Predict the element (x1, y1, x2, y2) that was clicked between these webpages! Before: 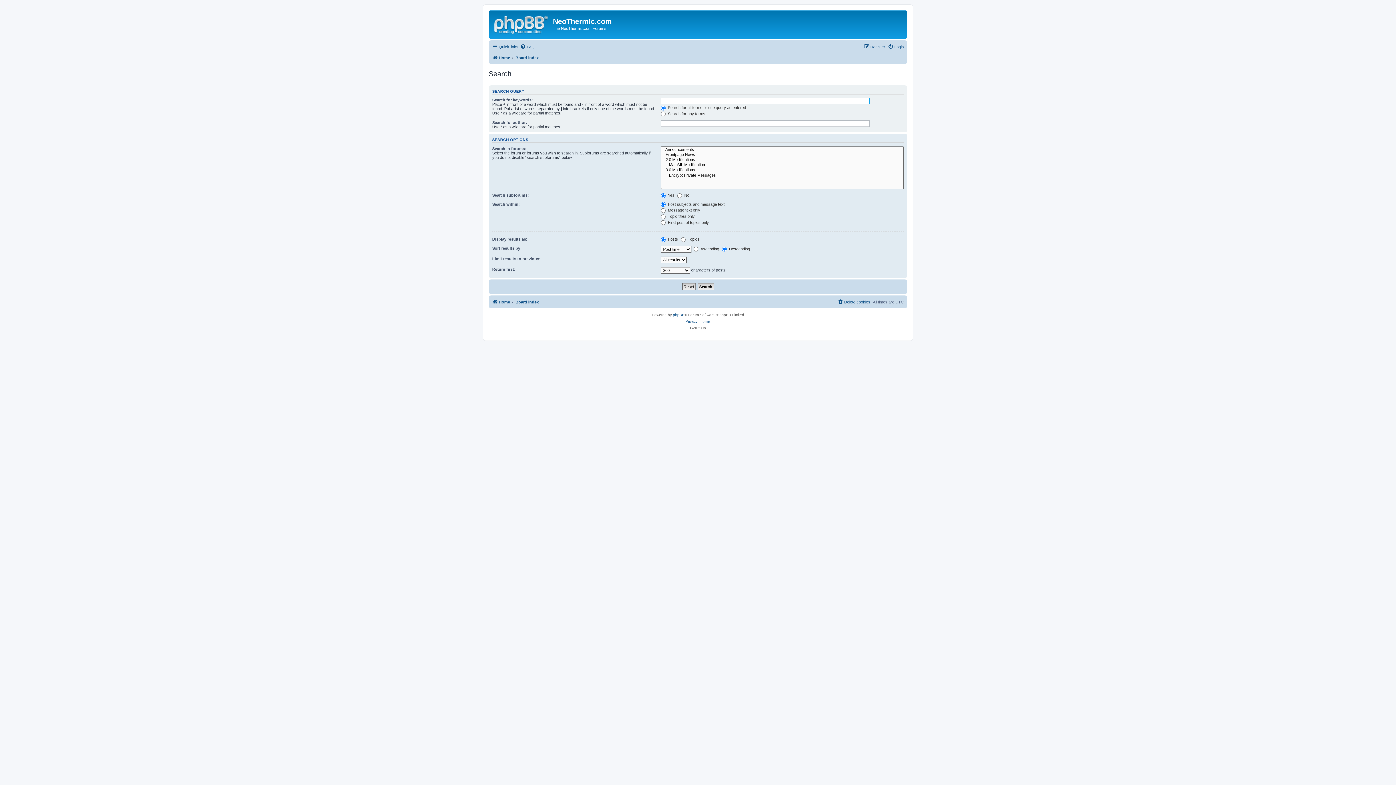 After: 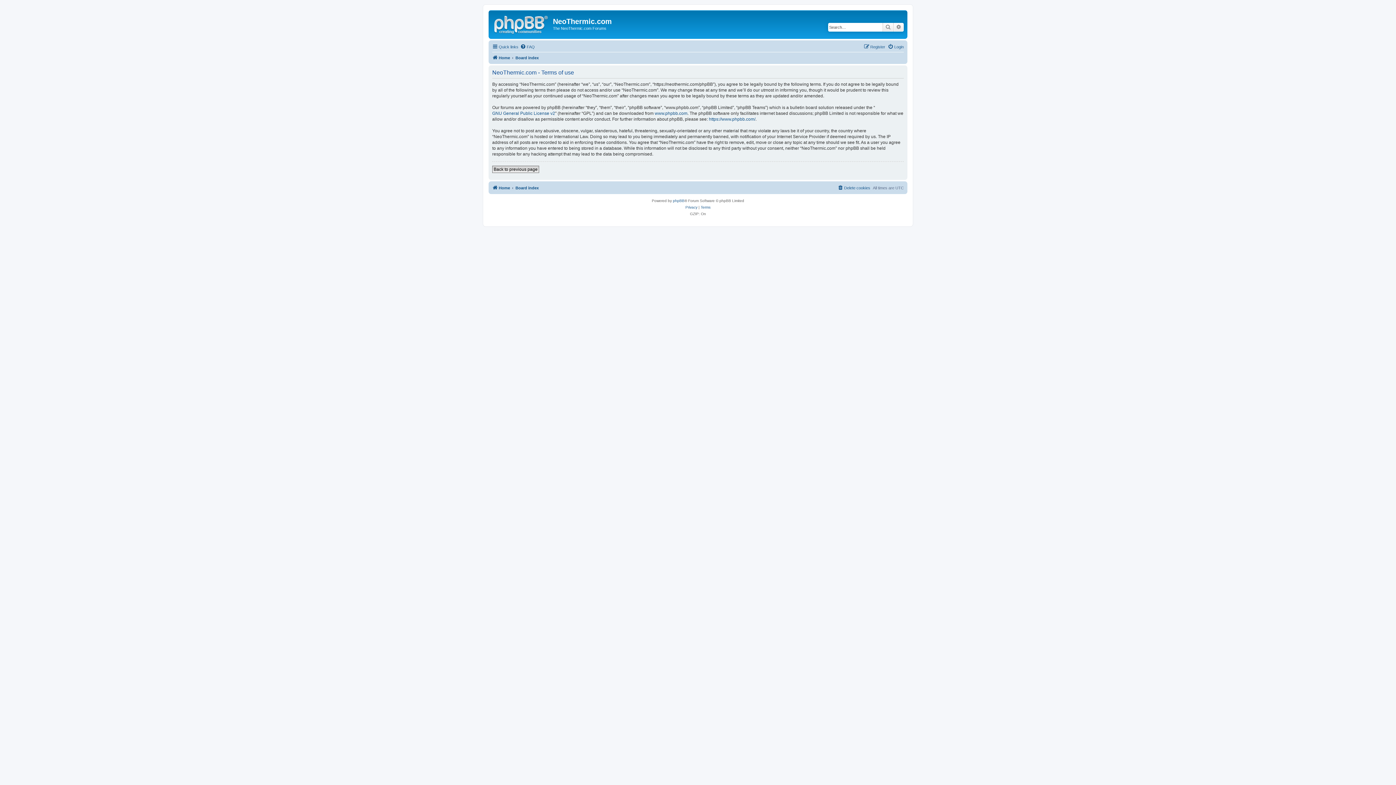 Action: label: Terms bbox: (700, 318, 710, 325)